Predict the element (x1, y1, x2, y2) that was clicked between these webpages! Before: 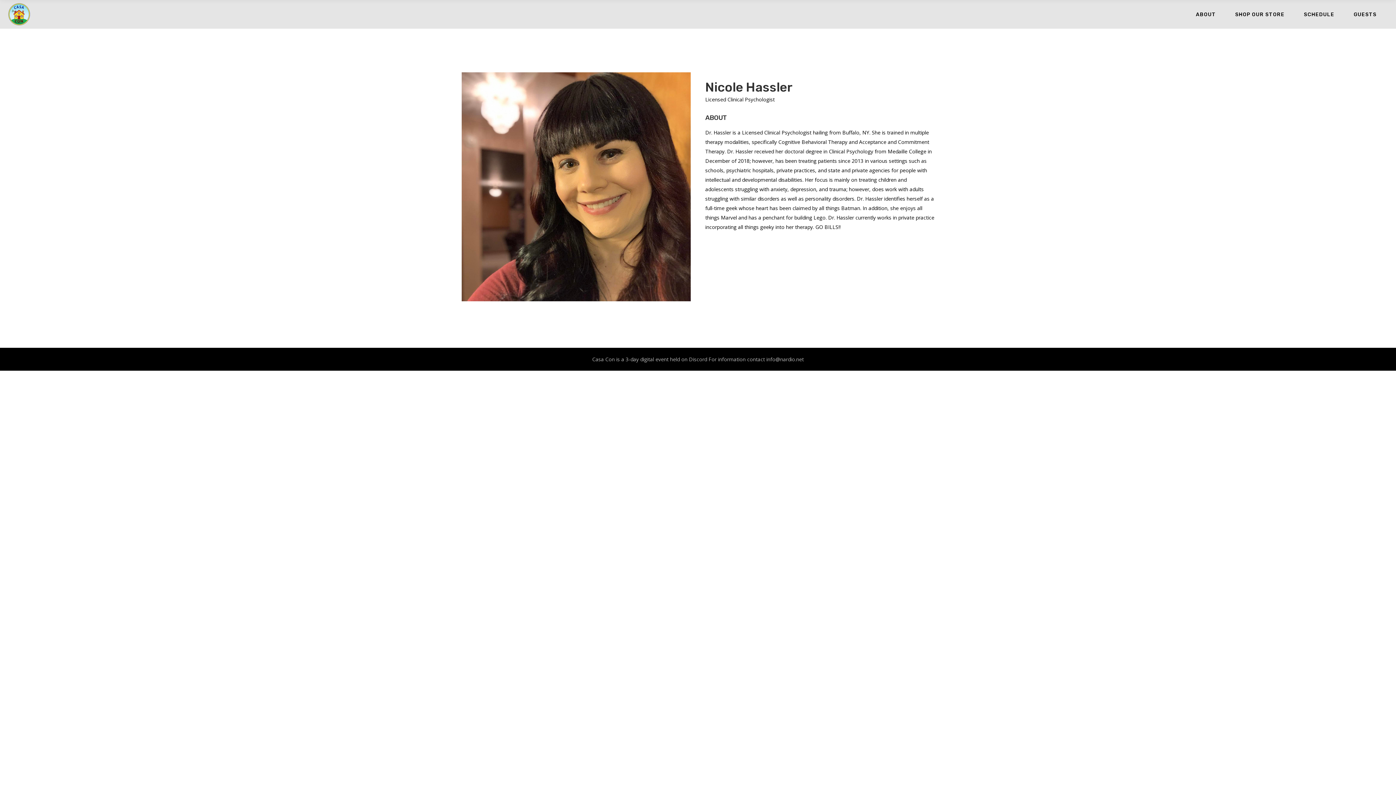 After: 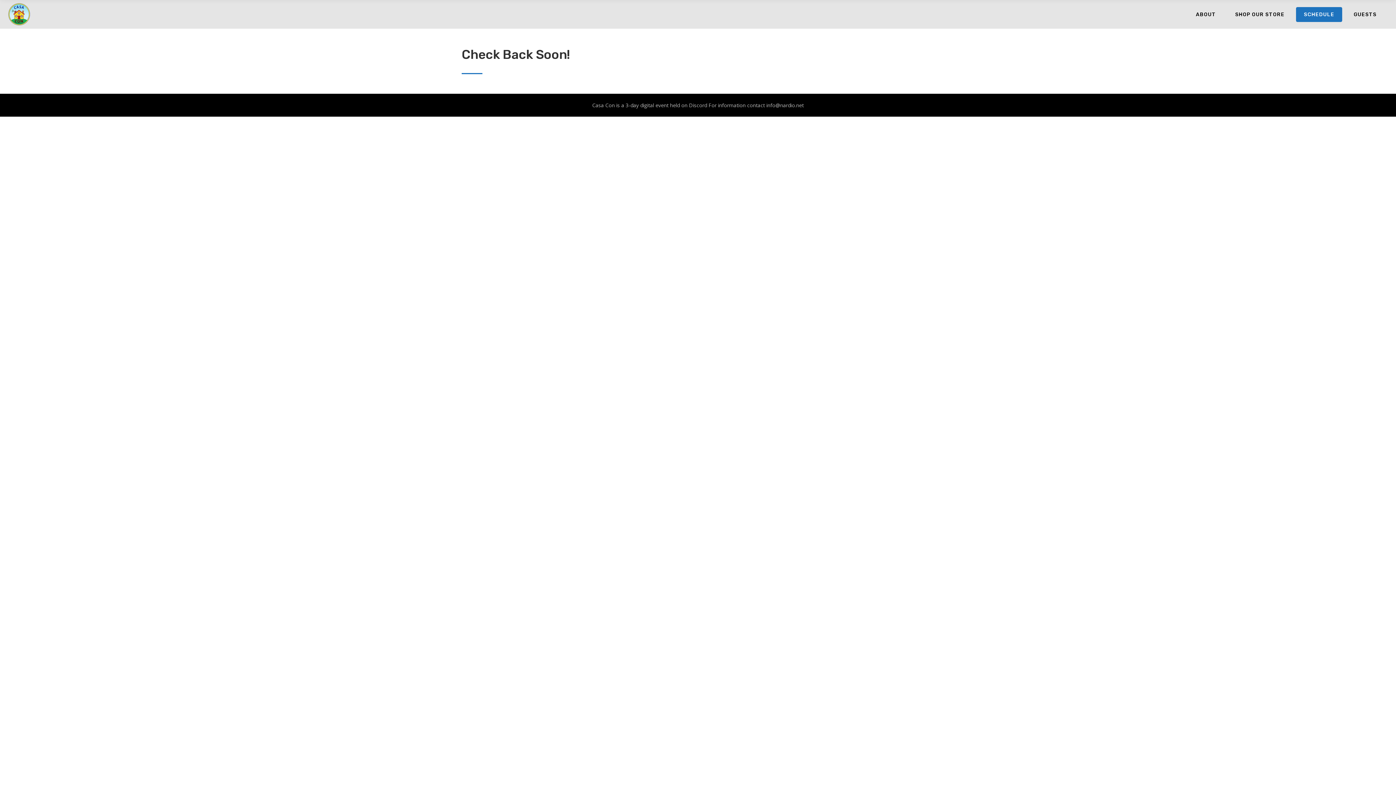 Action: bbox: (1294, 0, 1344, 28) label: SCHEDULE